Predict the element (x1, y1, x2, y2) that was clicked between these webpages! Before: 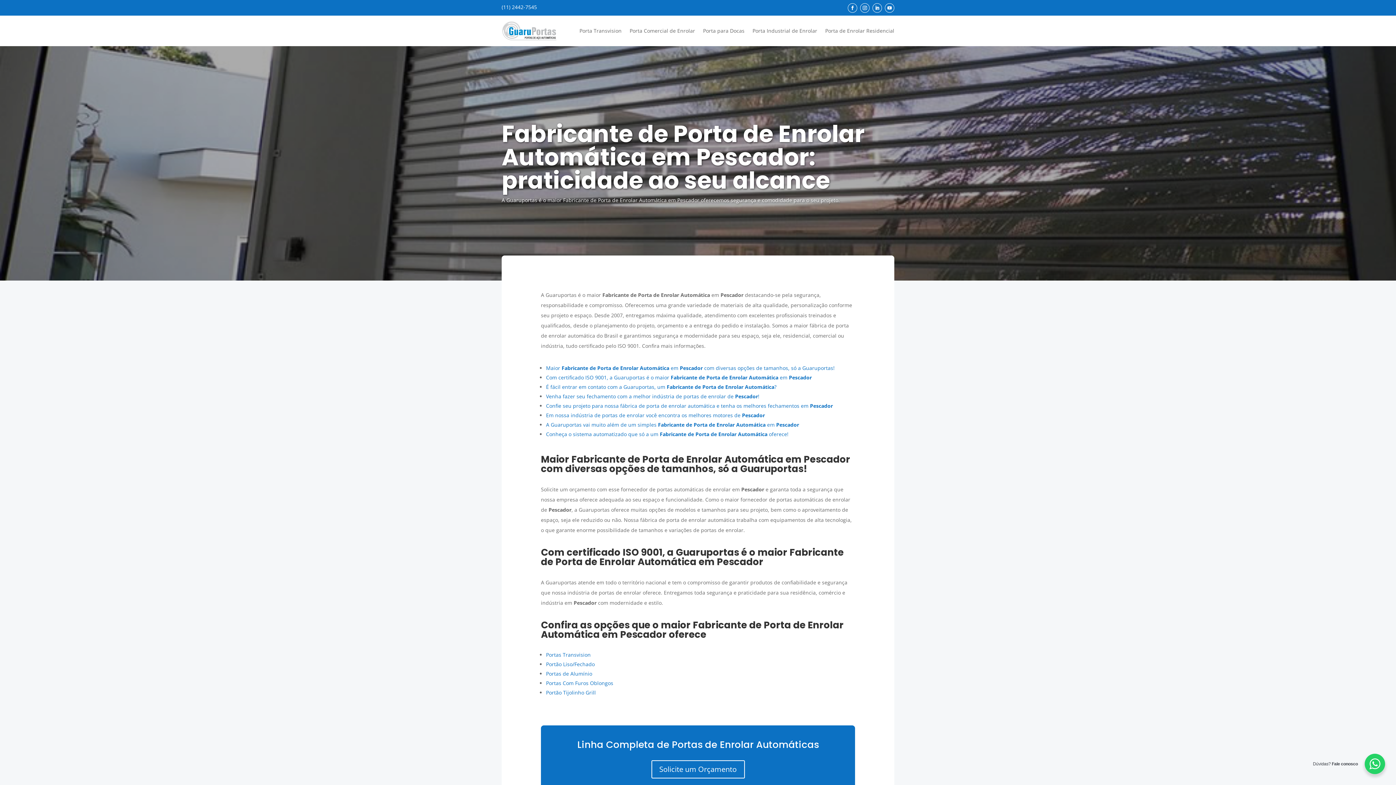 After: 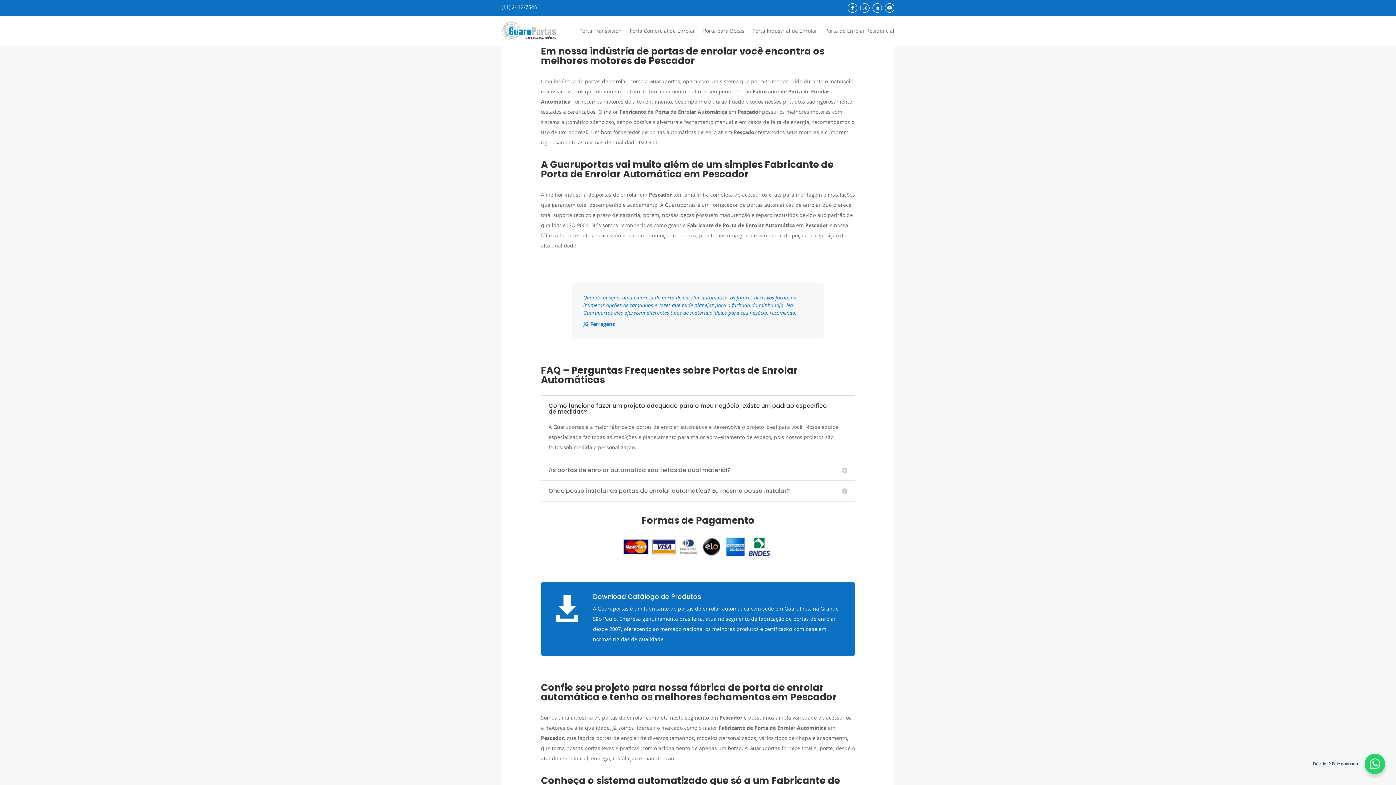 Action: label: Em nossa indústria de portas de enrolar você encontra os melhores motores de Pescador bbox: (546, 412, 765, 419)